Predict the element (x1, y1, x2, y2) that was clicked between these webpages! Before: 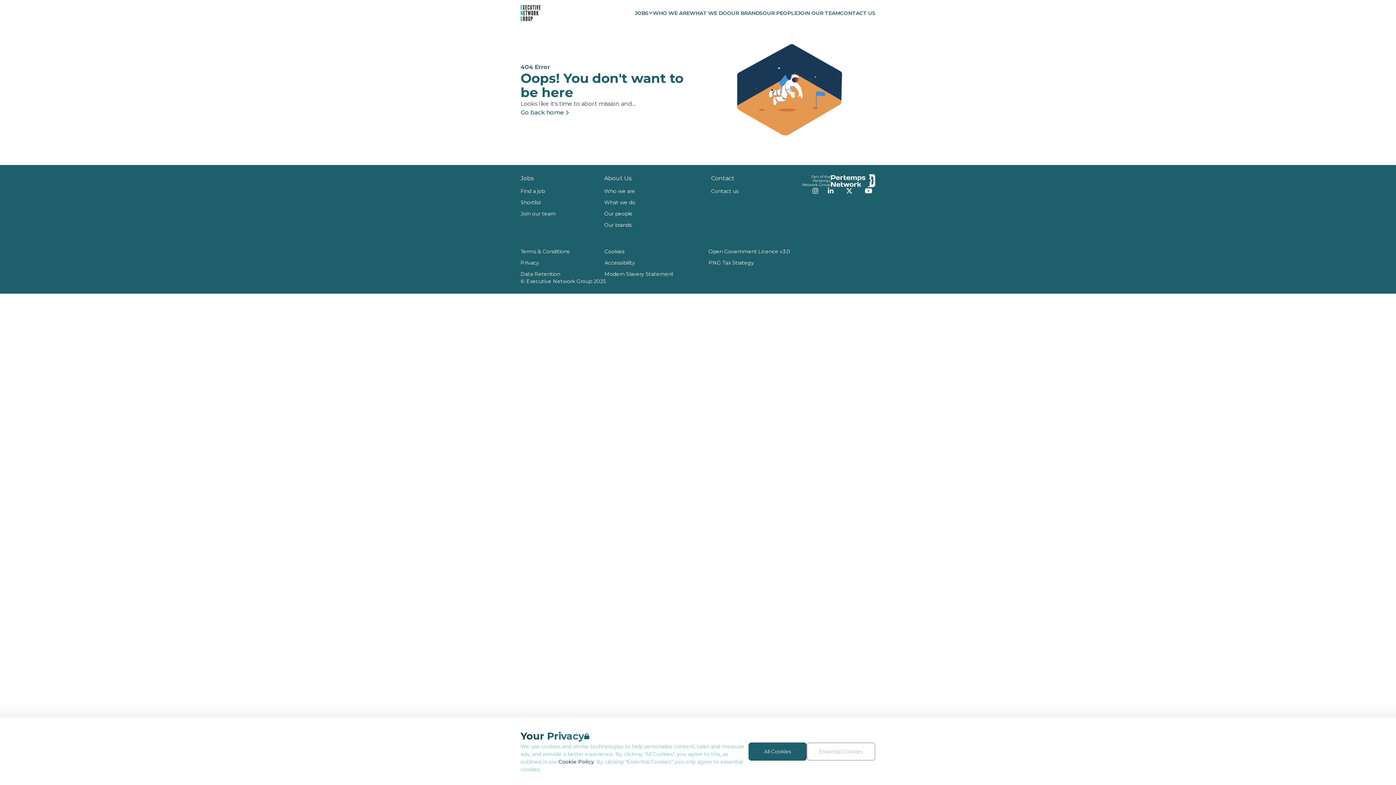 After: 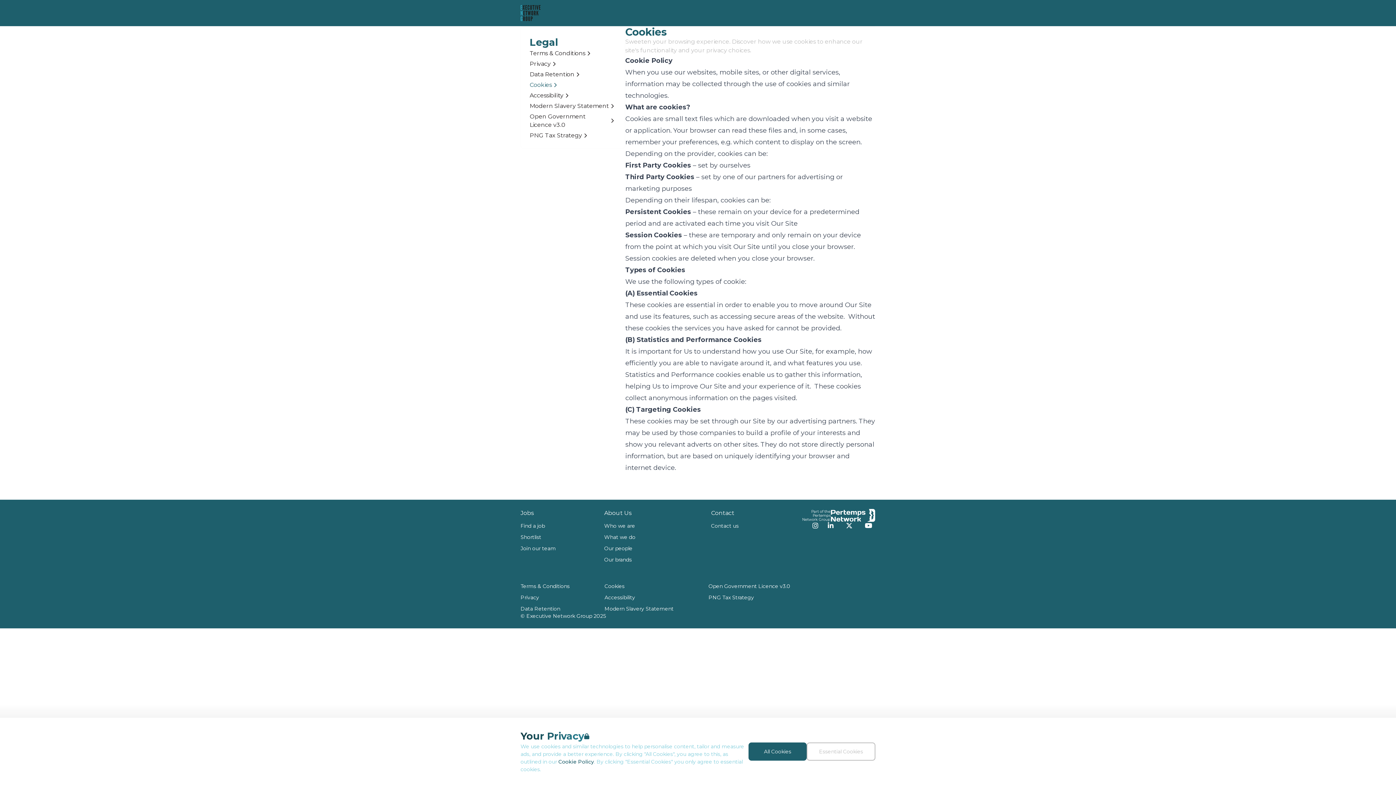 Action: label: Cookies bbox: (604, 248, 624, 254)